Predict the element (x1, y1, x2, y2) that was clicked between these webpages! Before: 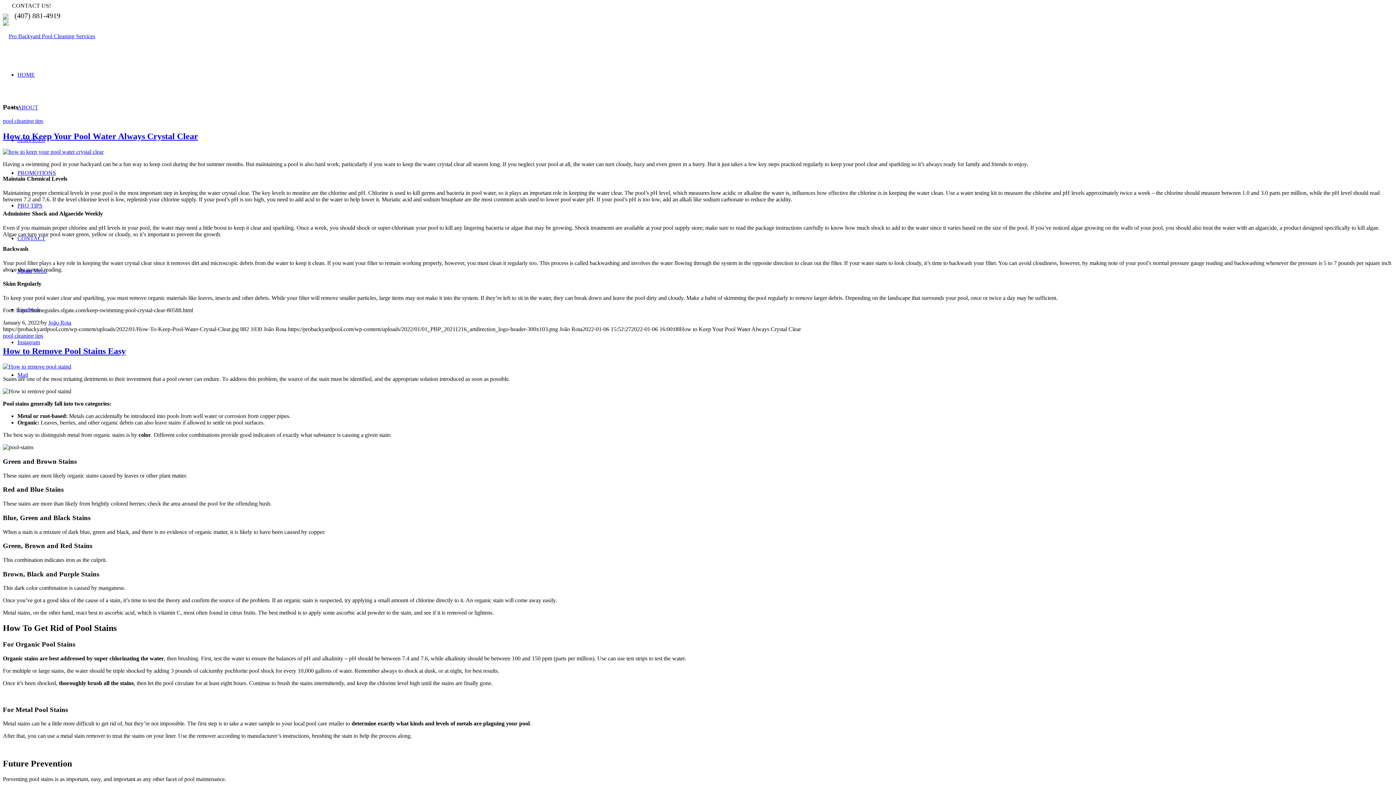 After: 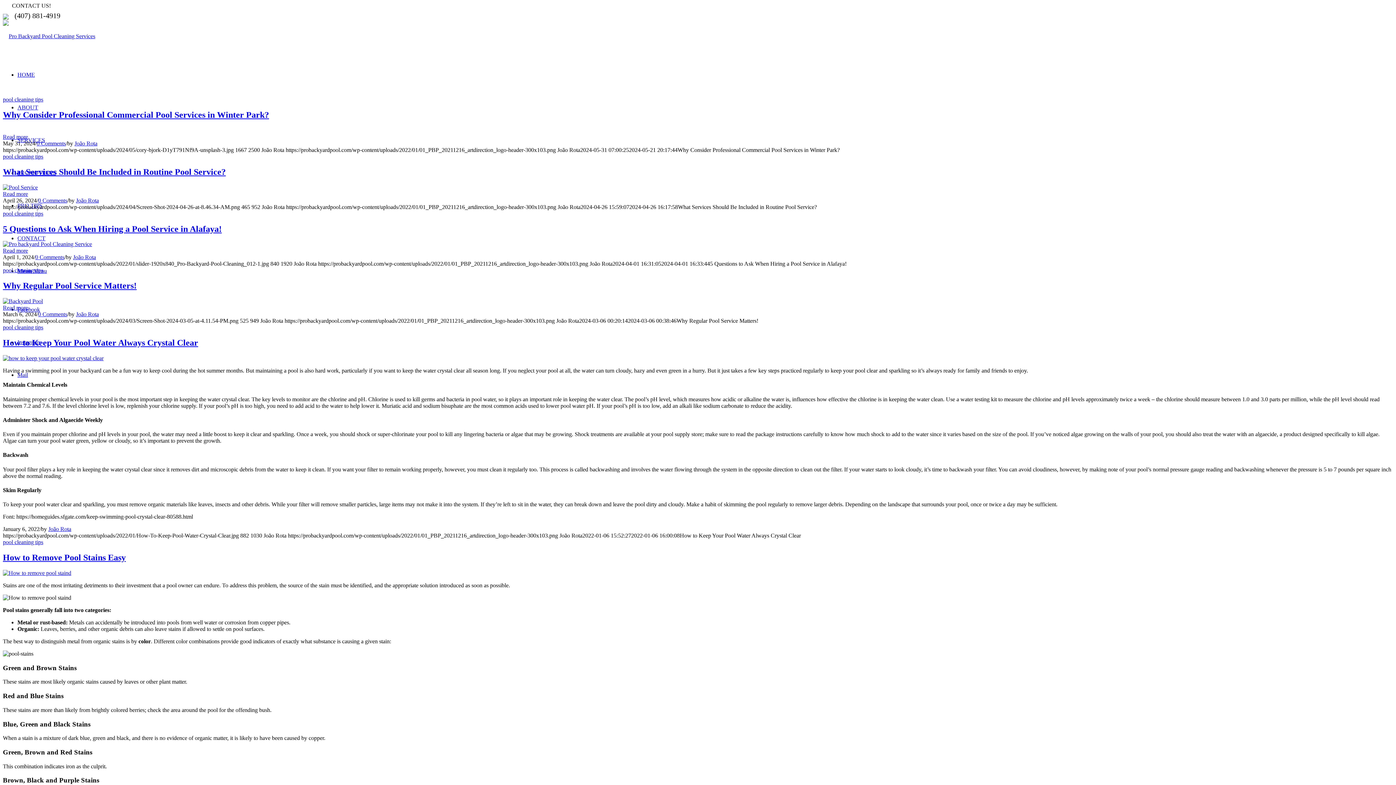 Action: bbox: (2, 117, 43, 124) label: pool cleaning tips